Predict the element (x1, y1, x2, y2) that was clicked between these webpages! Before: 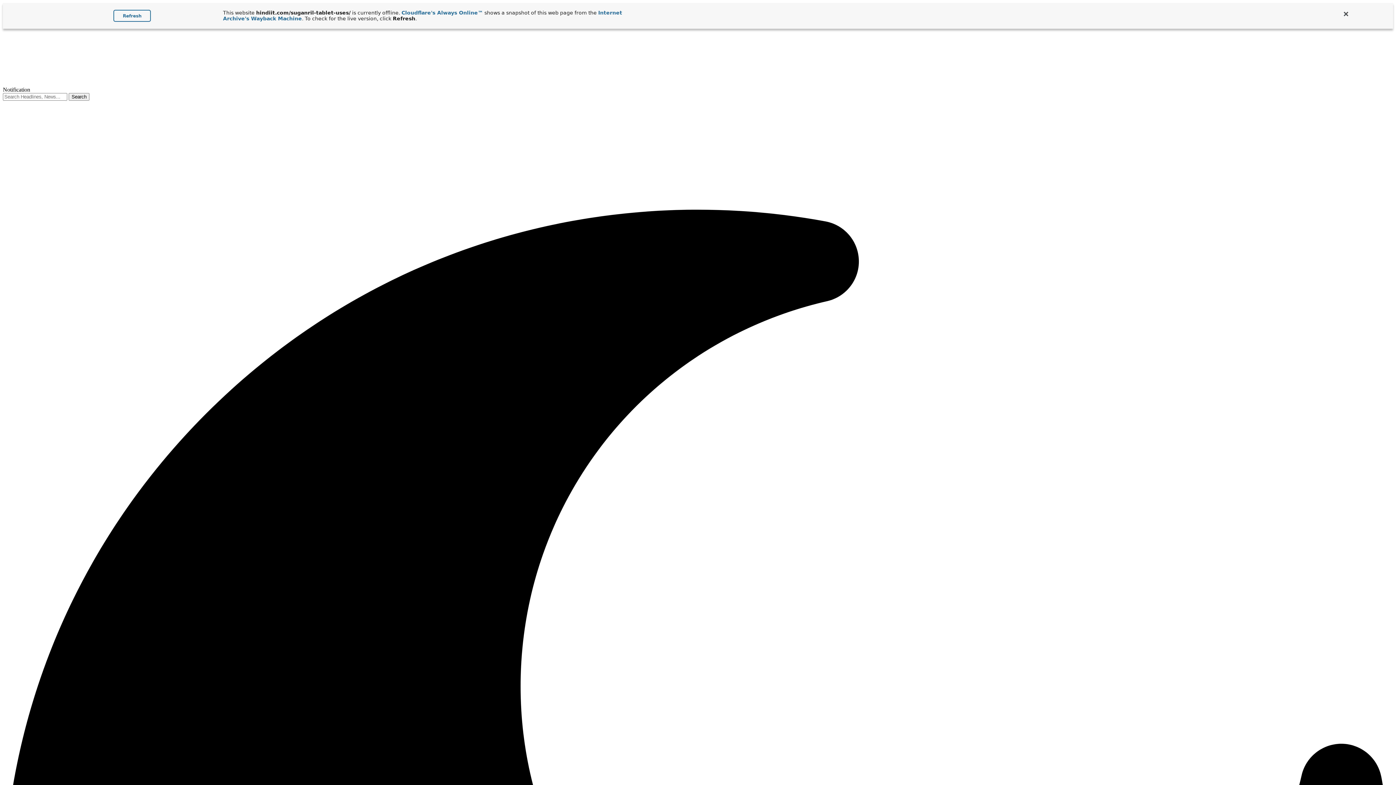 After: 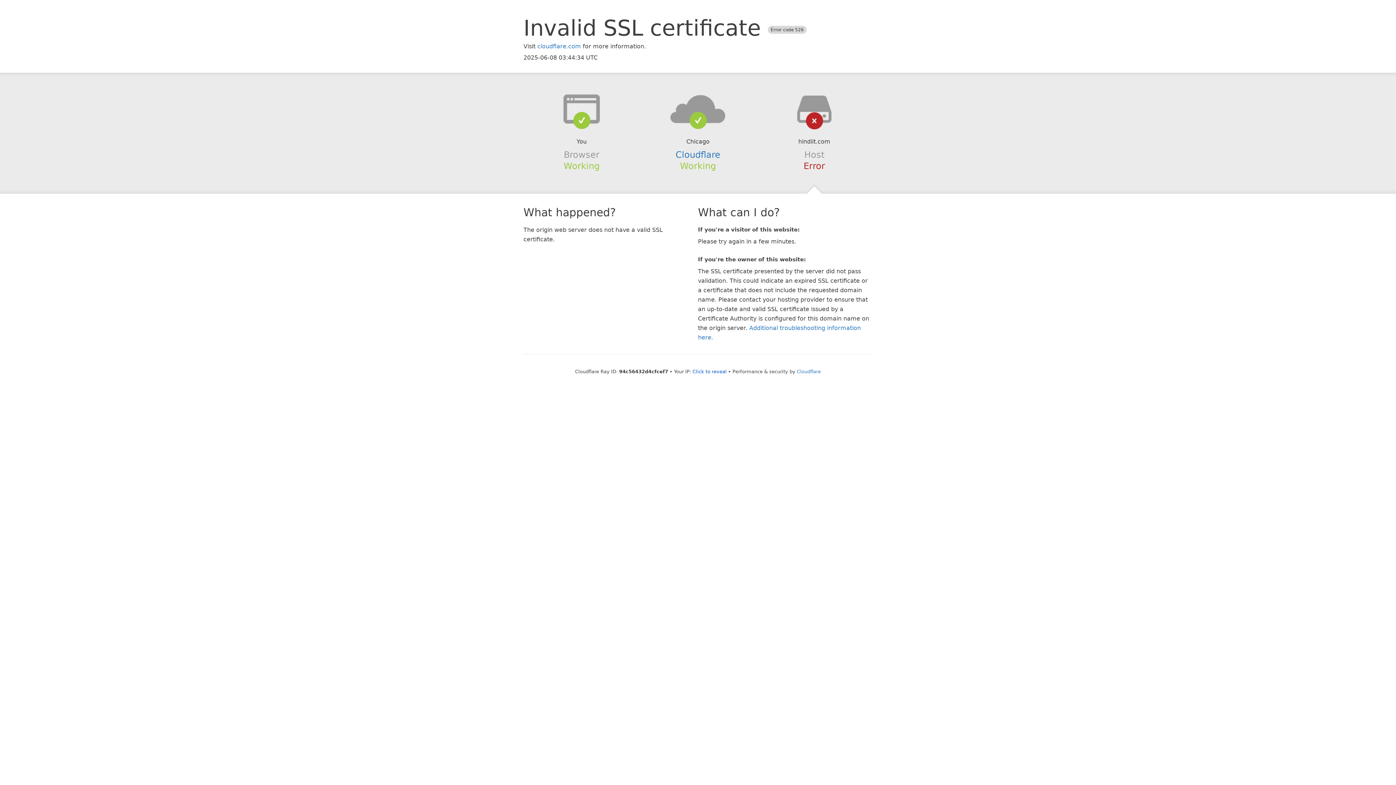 Action: bbox: (2, 80, 330, 86)